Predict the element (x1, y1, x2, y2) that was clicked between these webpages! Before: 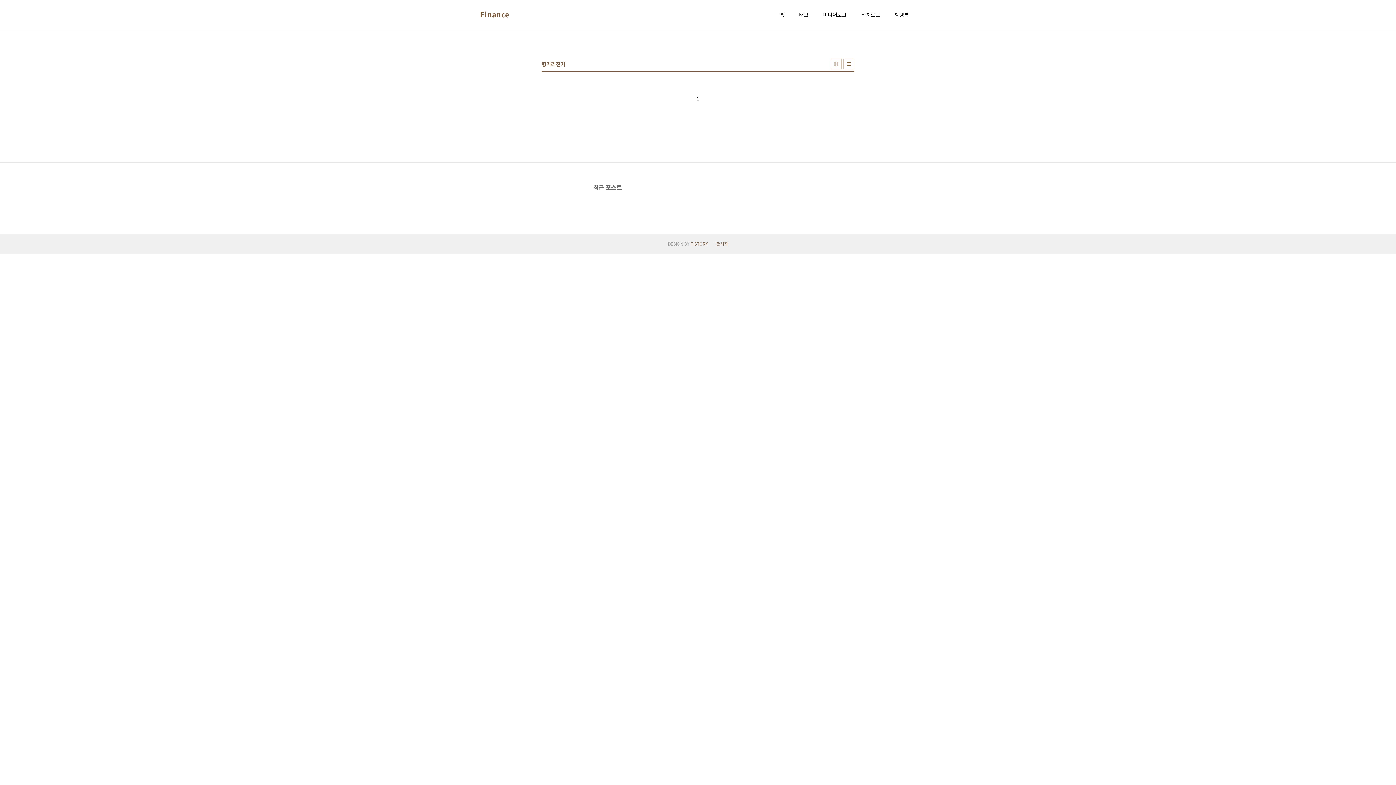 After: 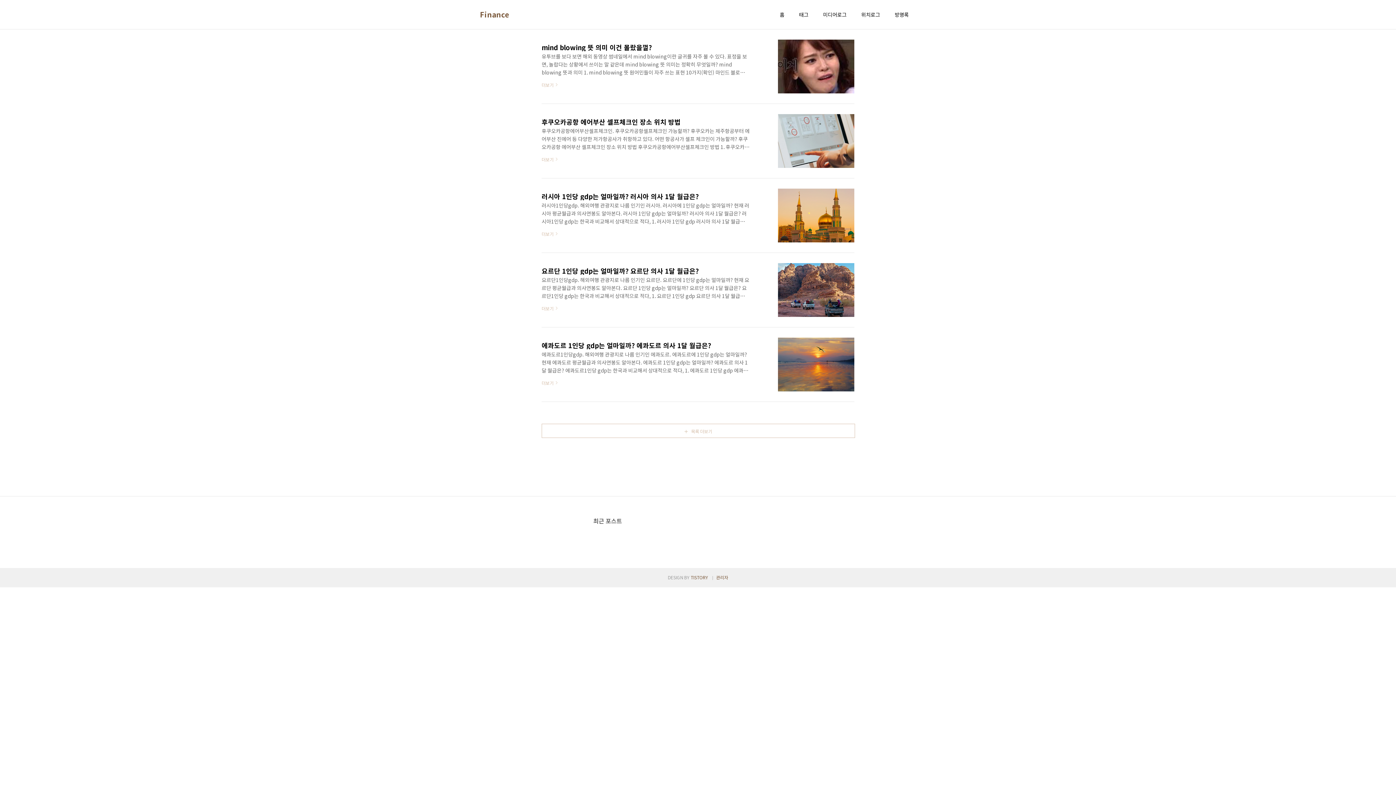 Action: label: Finance bbox: (480, 9, 509, 19)